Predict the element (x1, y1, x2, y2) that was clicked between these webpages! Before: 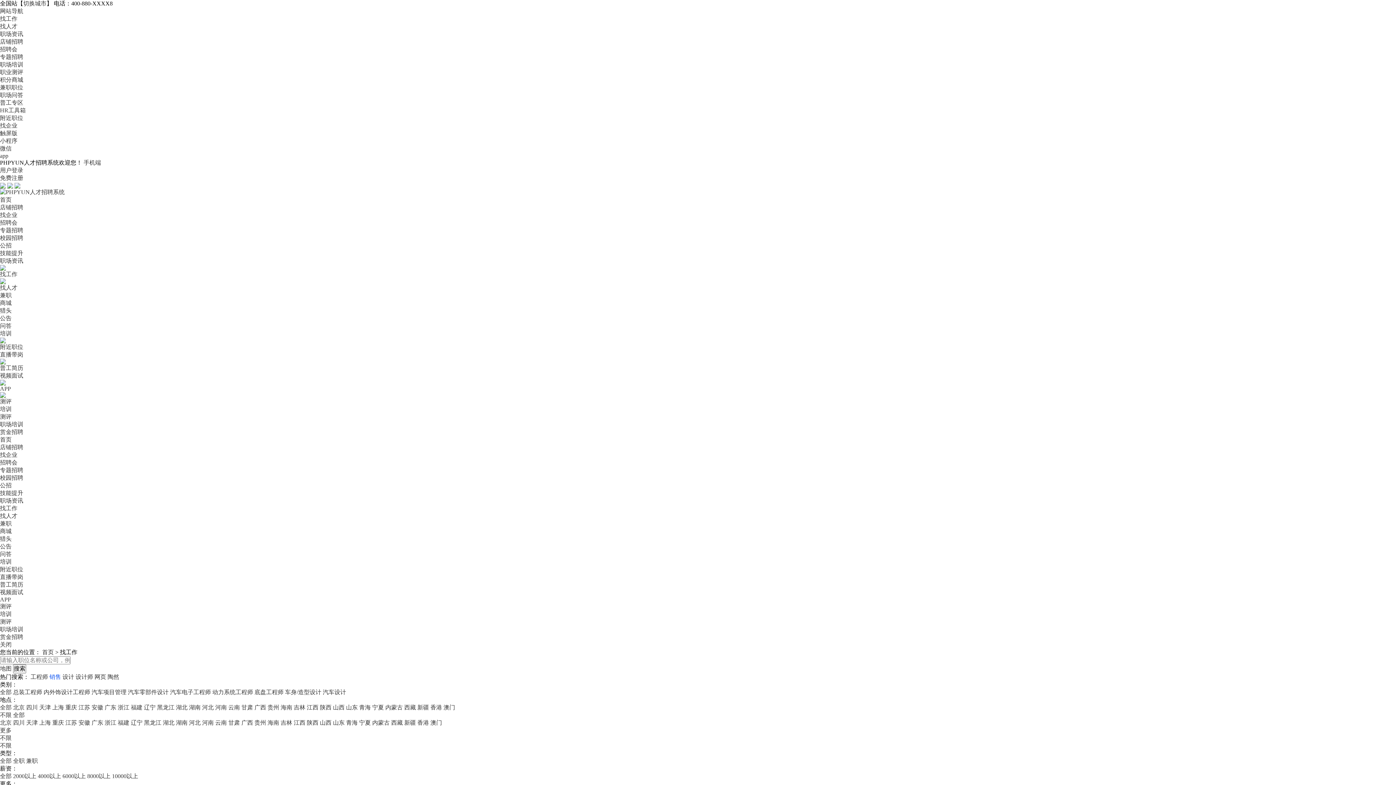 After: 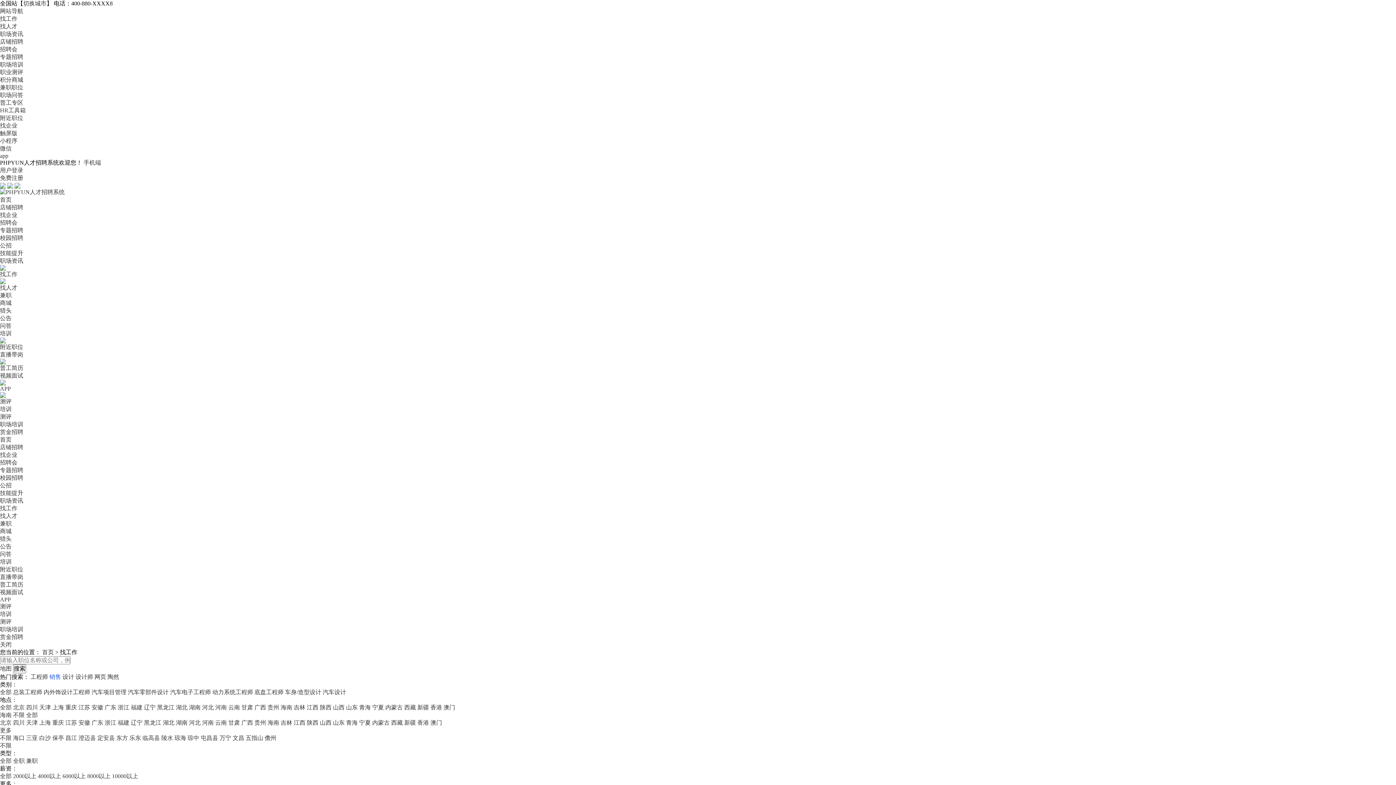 Action: label: 海南 bbox: (267, 720, 279, 726)